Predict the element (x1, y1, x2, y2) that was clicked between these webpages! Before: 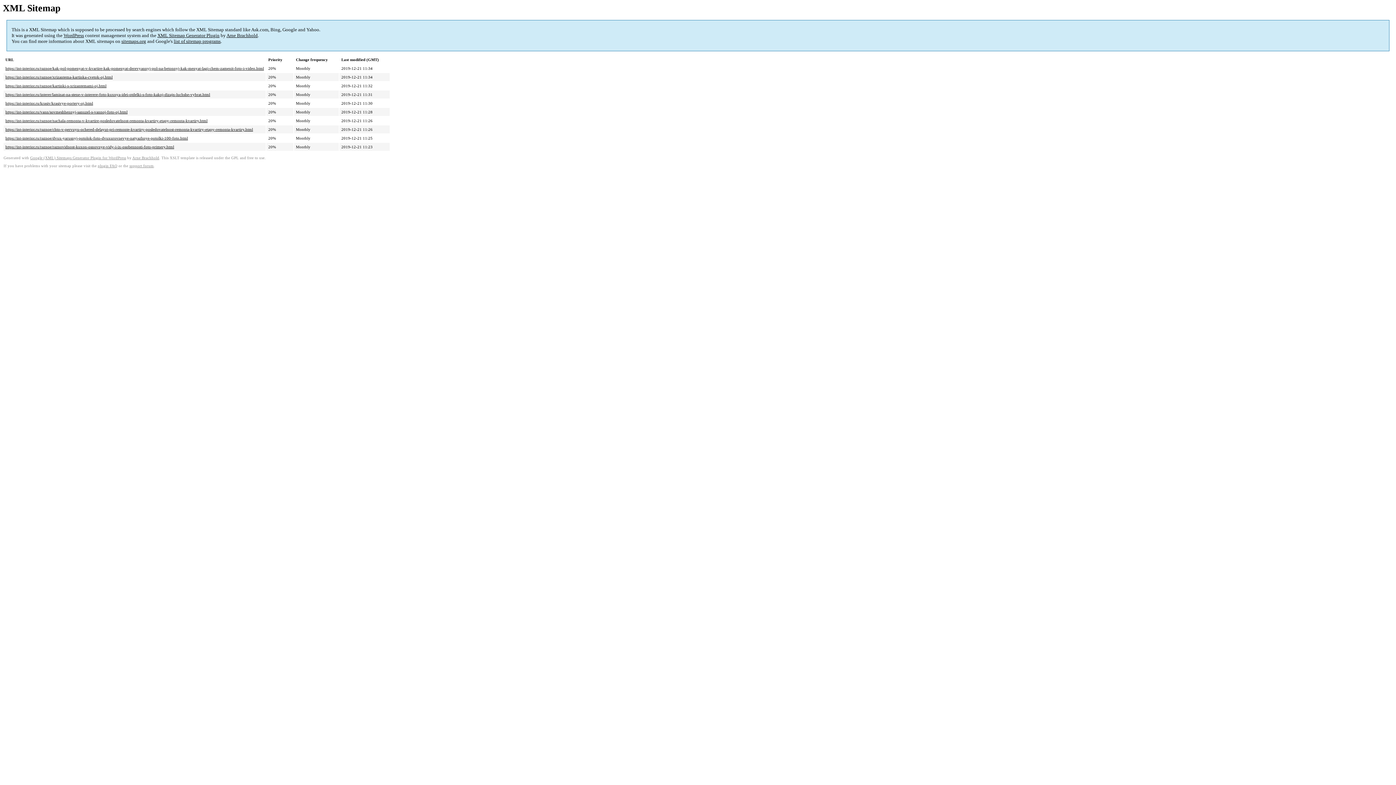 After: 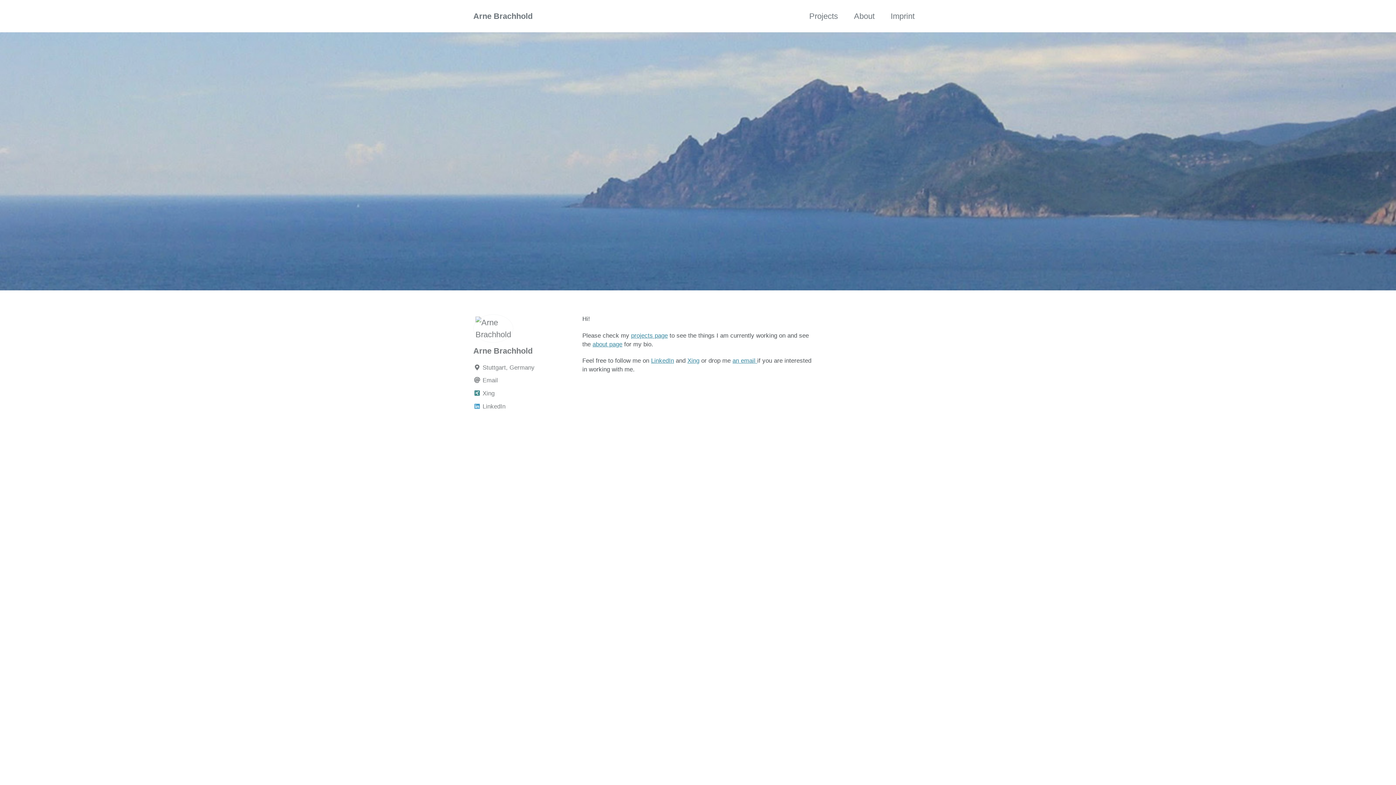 Action: bbox: (132, 156, 159, 160) label: Arne Brachhold